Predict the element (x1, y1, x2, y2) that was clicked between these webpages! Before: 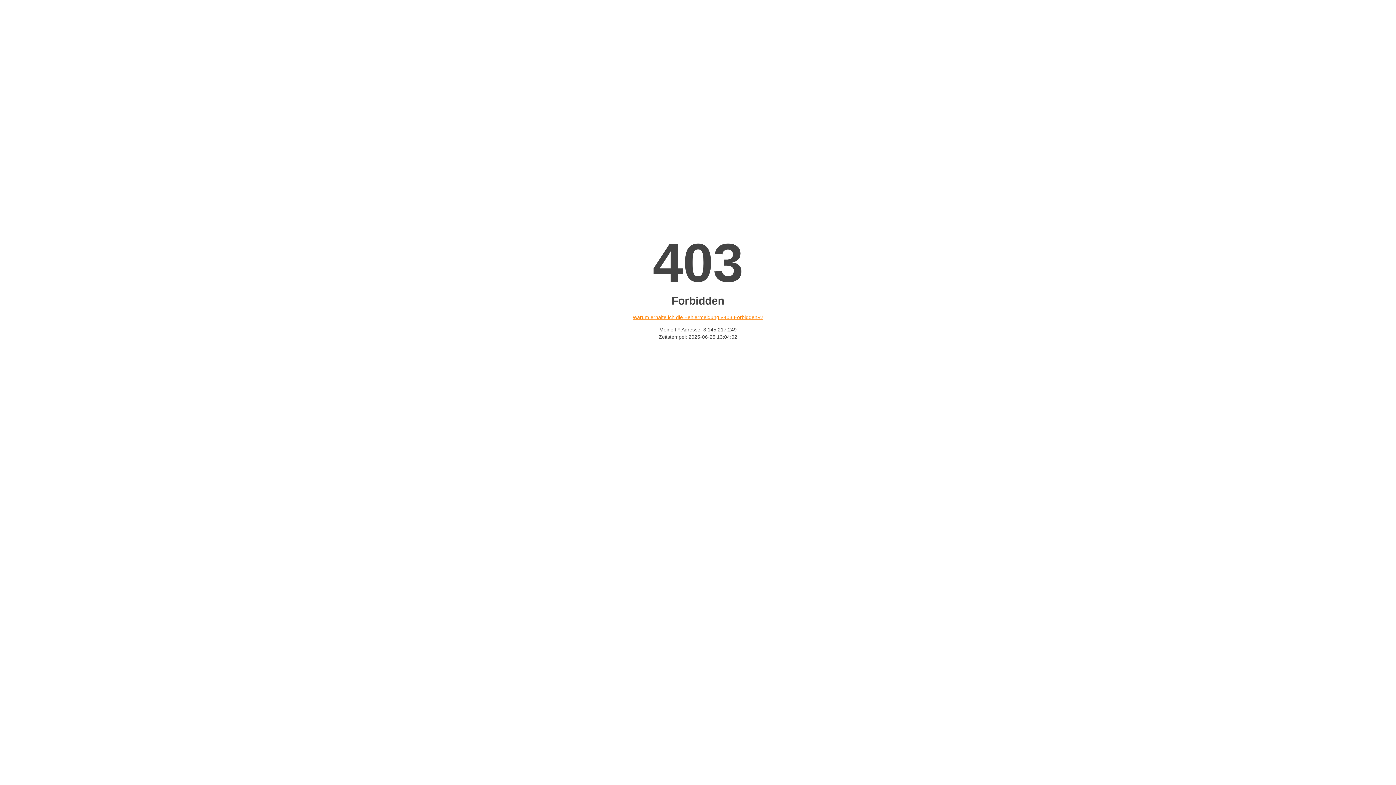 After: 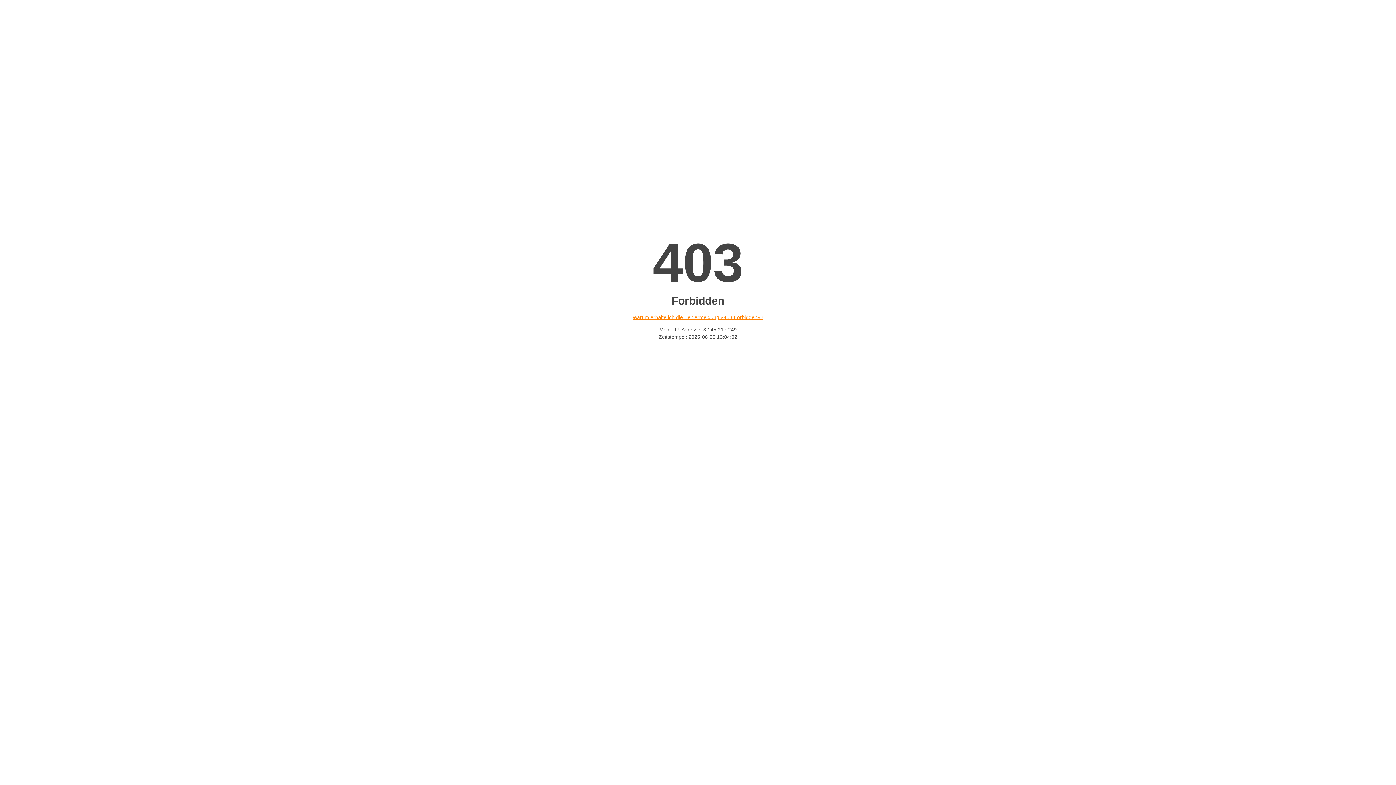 Action: label: Warum erhalte ich die Fehlermeldung «403 Forbidden»? bbox: (632, 314, 763, 320)